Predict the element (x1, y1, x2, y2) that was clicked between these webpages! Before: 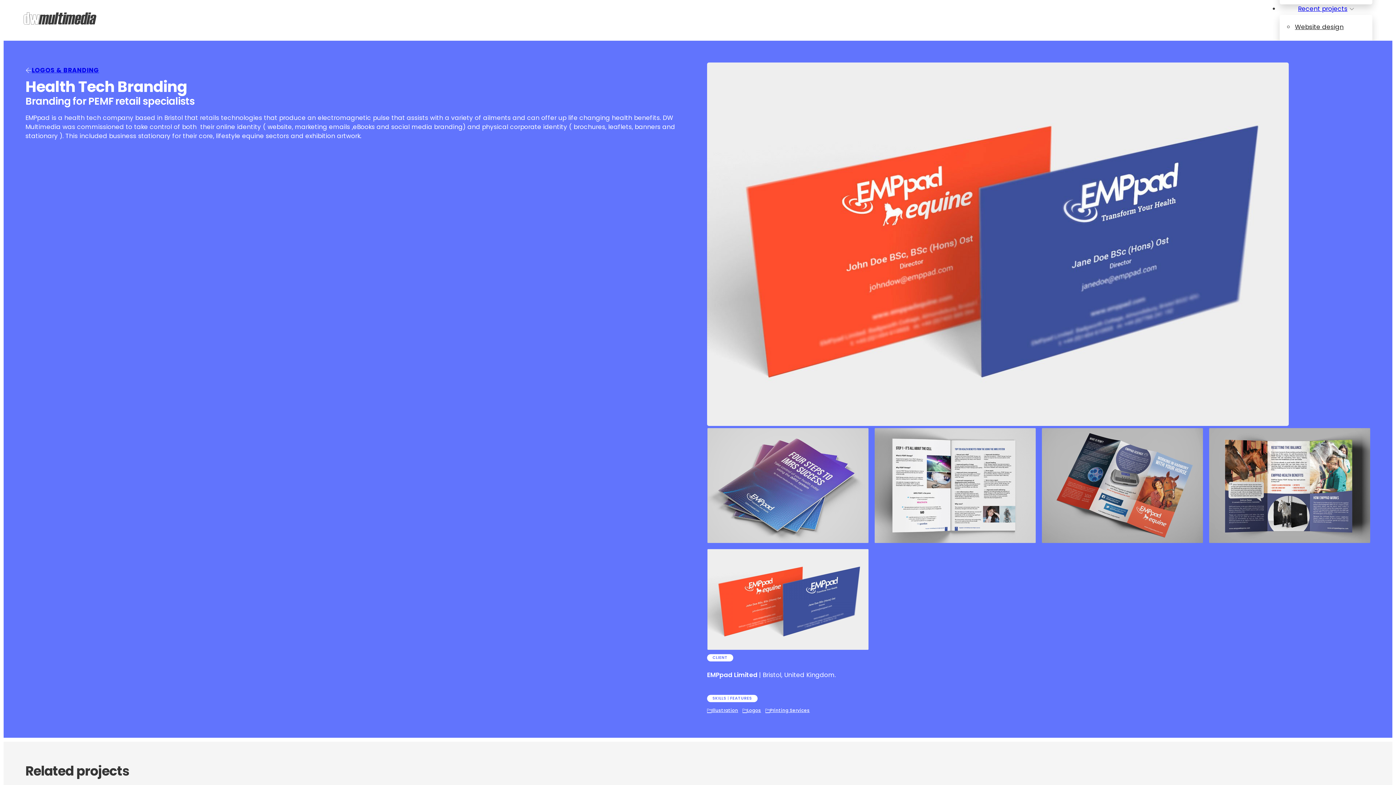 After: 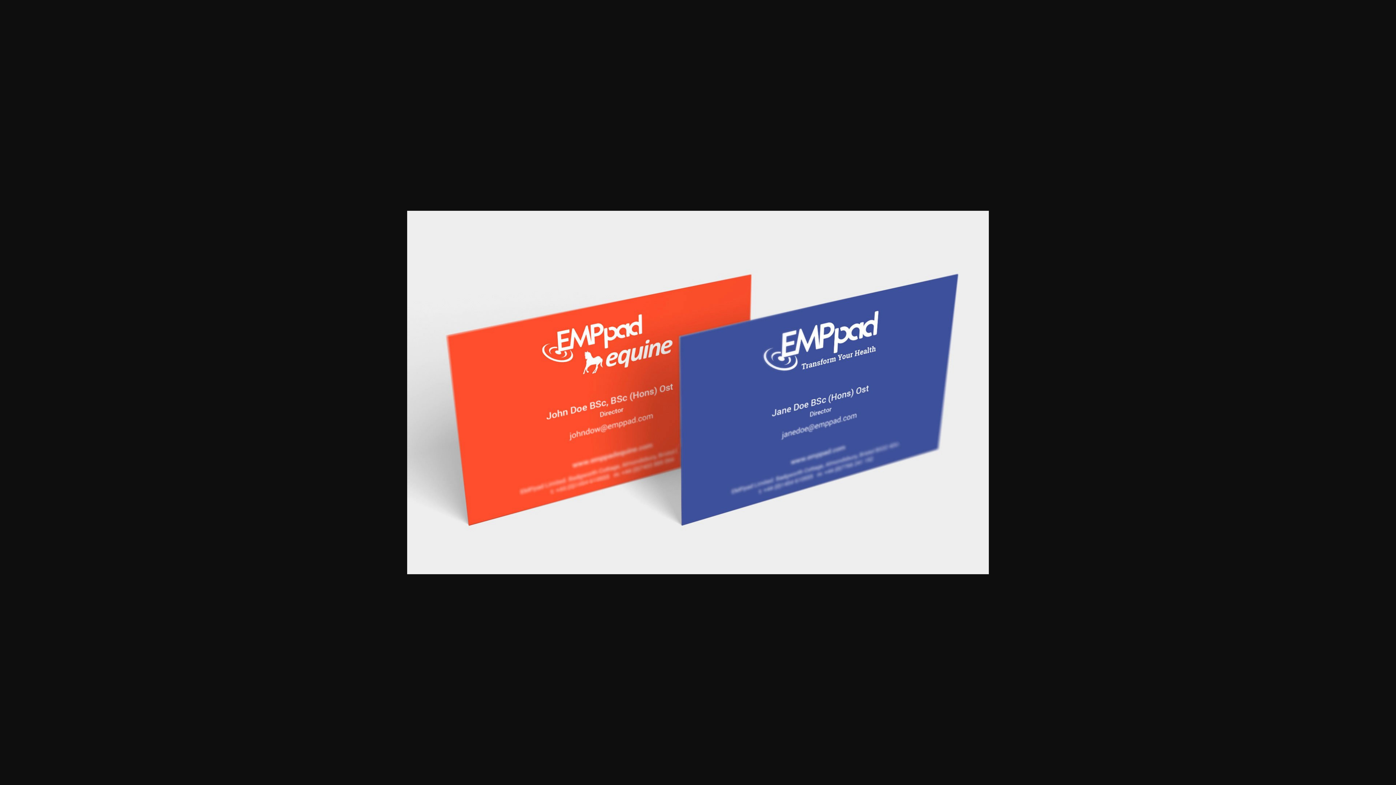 Action: bbox: (707, 549, 869, 650)